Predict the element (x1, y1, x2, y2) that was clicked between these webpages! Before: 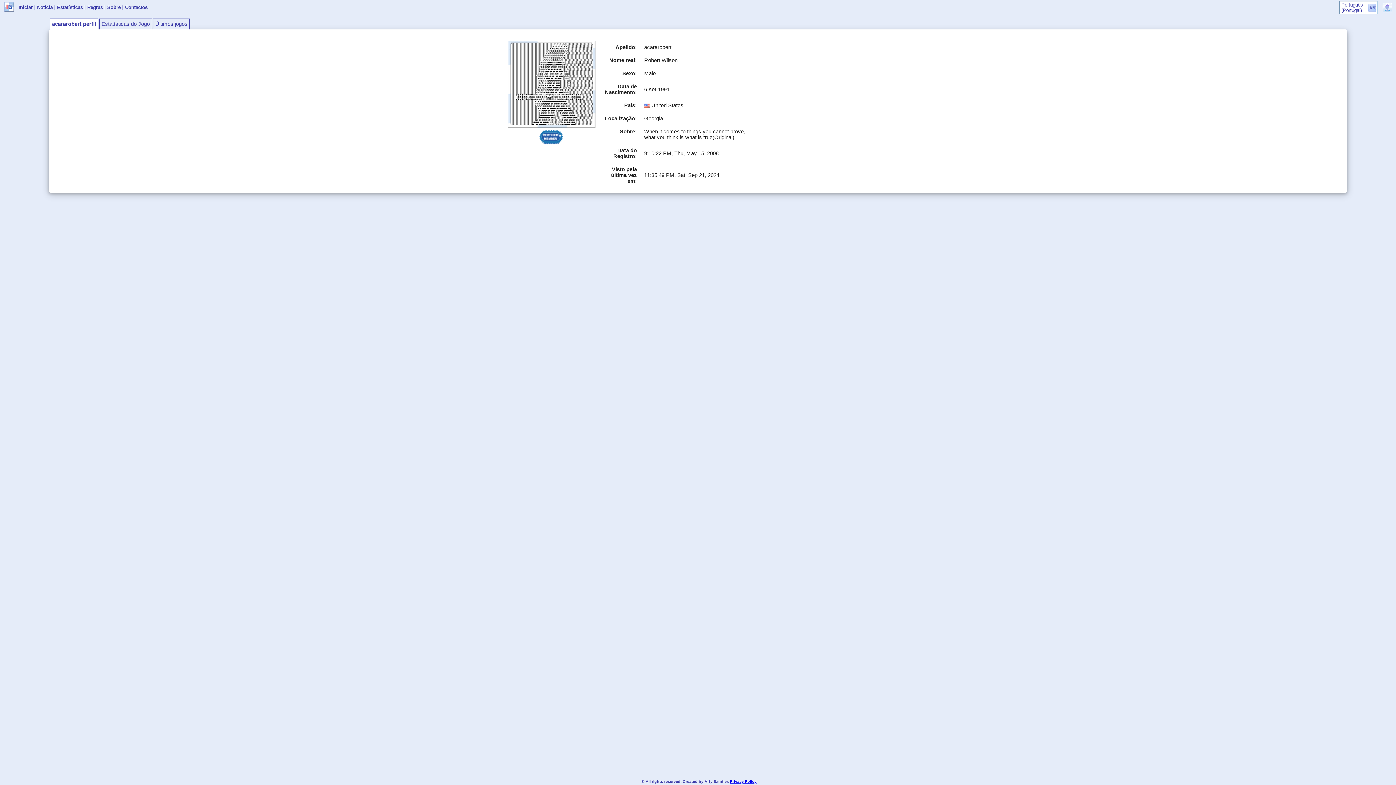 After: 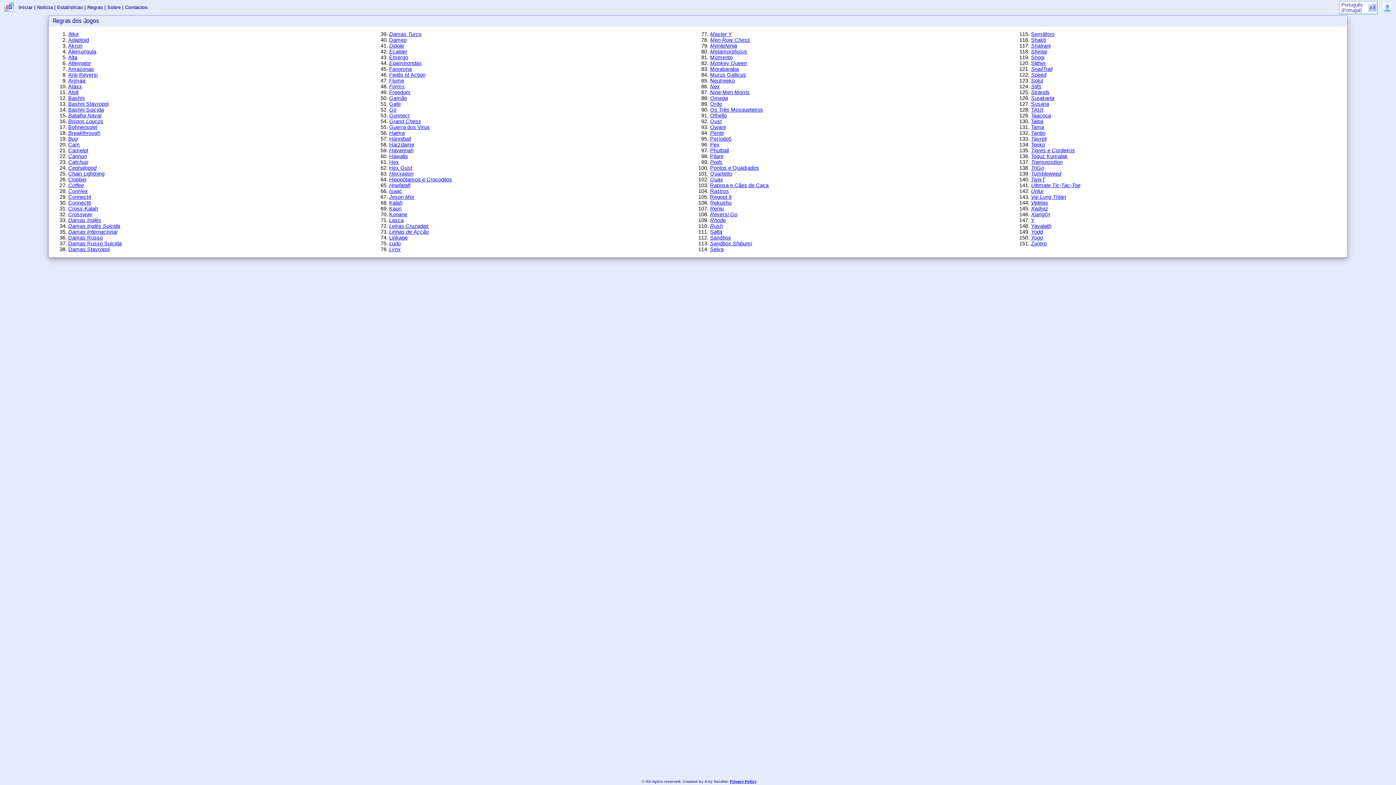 Action: bbox: (85, 4, 104, 10) label: Regras